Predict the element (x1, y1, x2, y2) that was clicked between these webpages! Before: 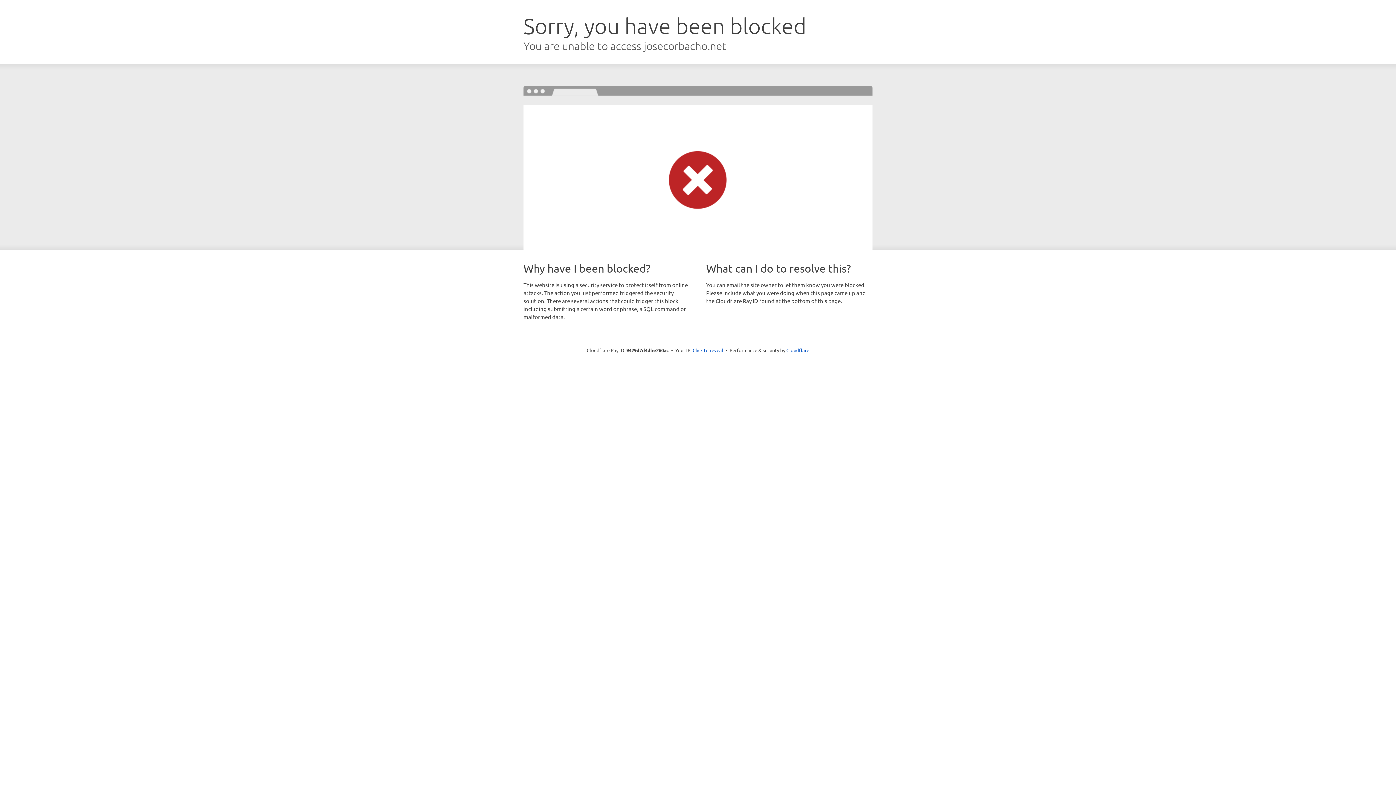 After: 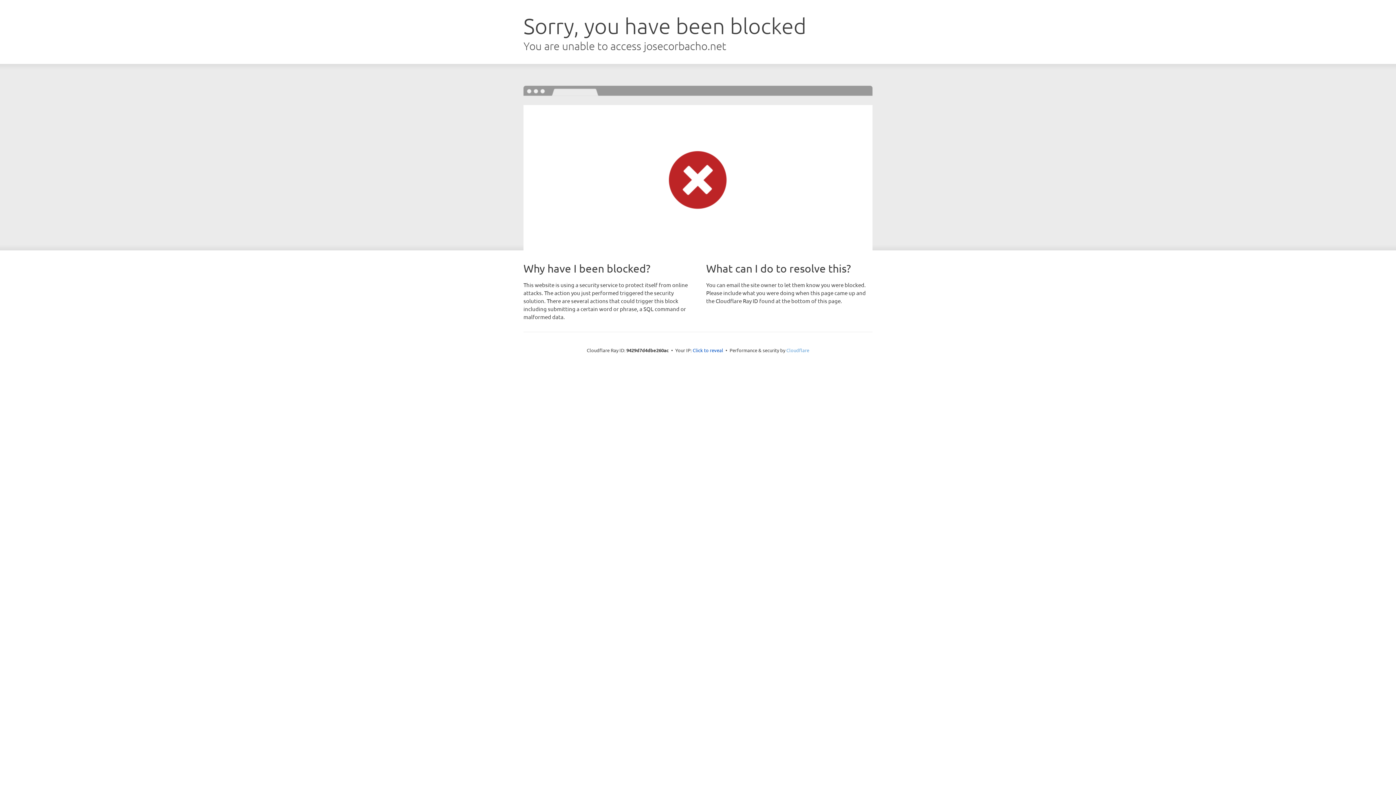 Action: bbox: (786, 347, 809, 353) label: Cloudflare